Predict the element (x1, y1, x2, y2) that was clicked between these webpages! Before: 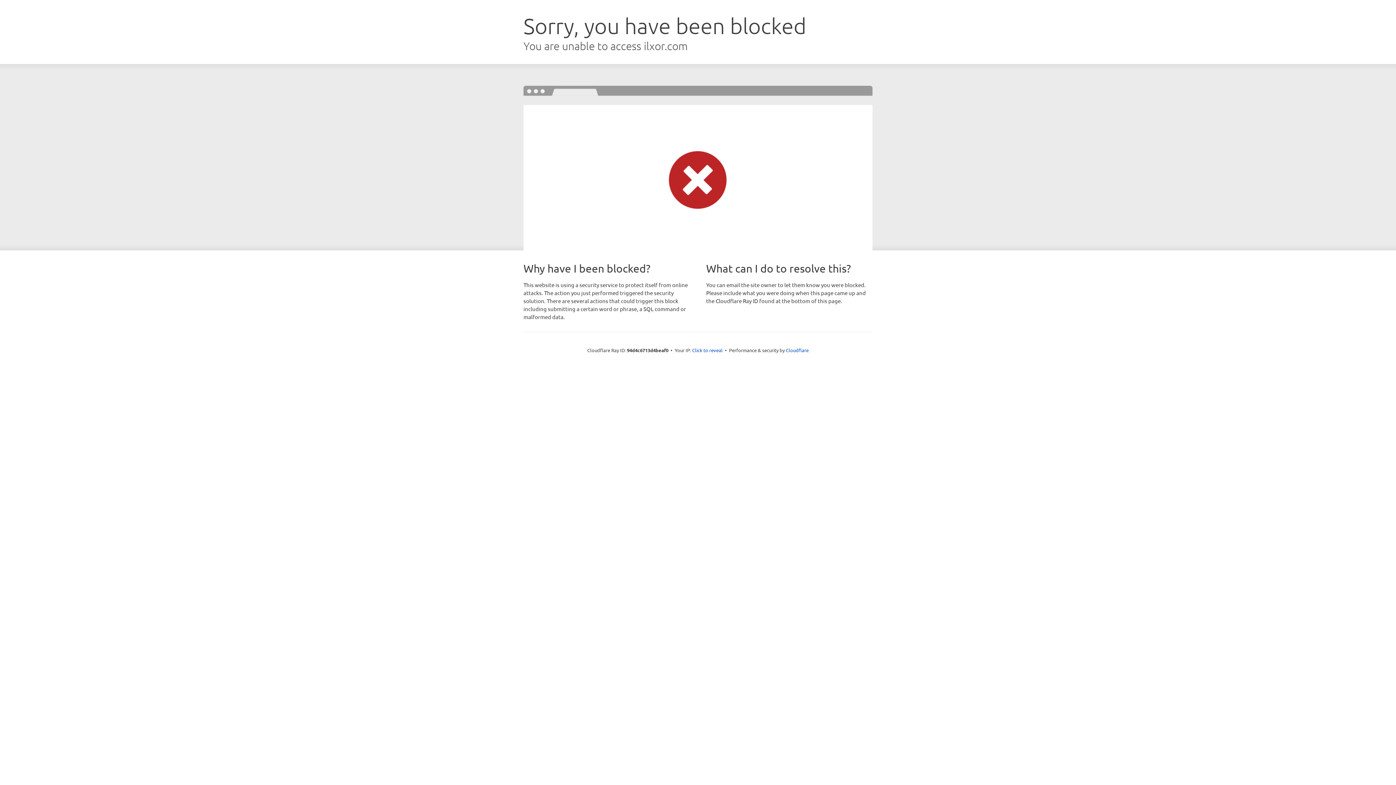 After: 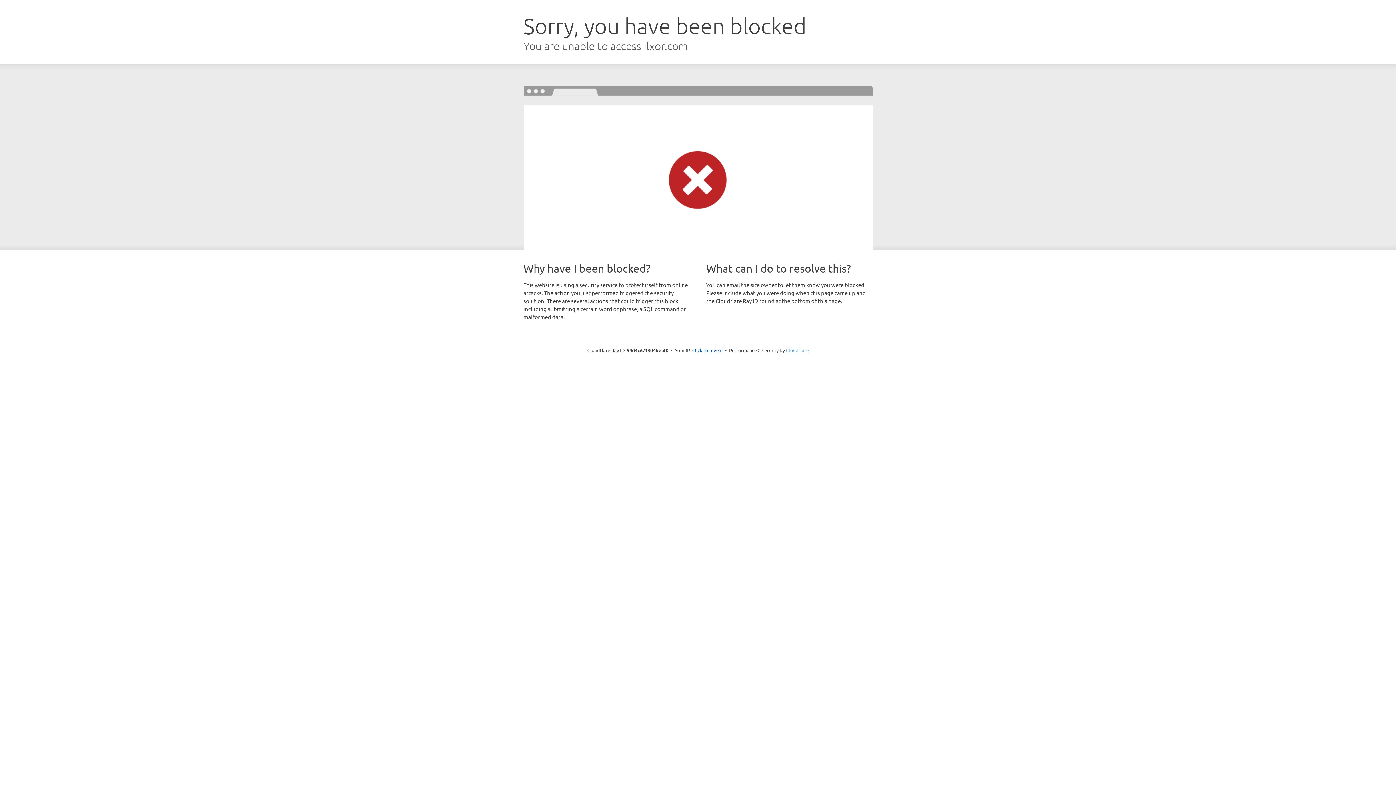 Action: label: Cloudflare bbox: (786, 347, 808, 353)